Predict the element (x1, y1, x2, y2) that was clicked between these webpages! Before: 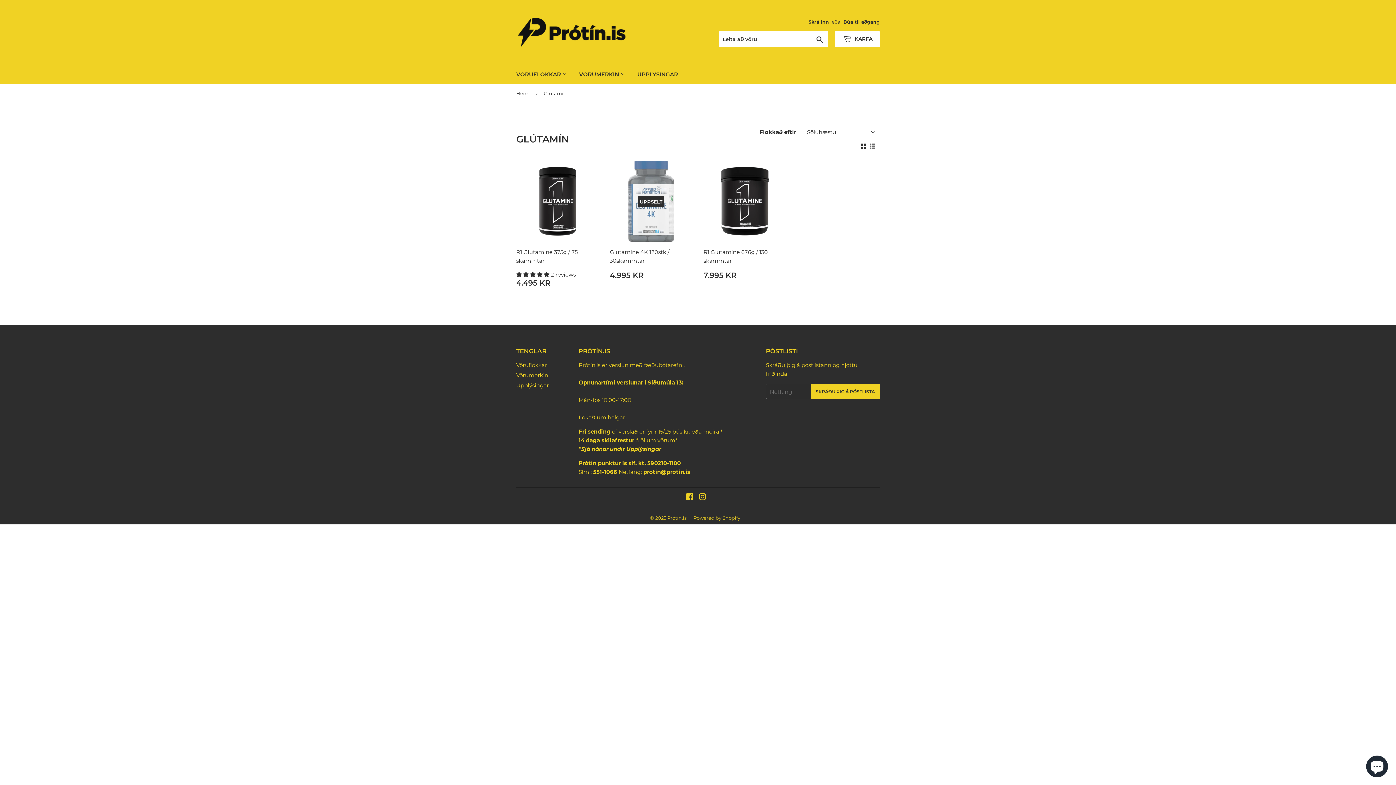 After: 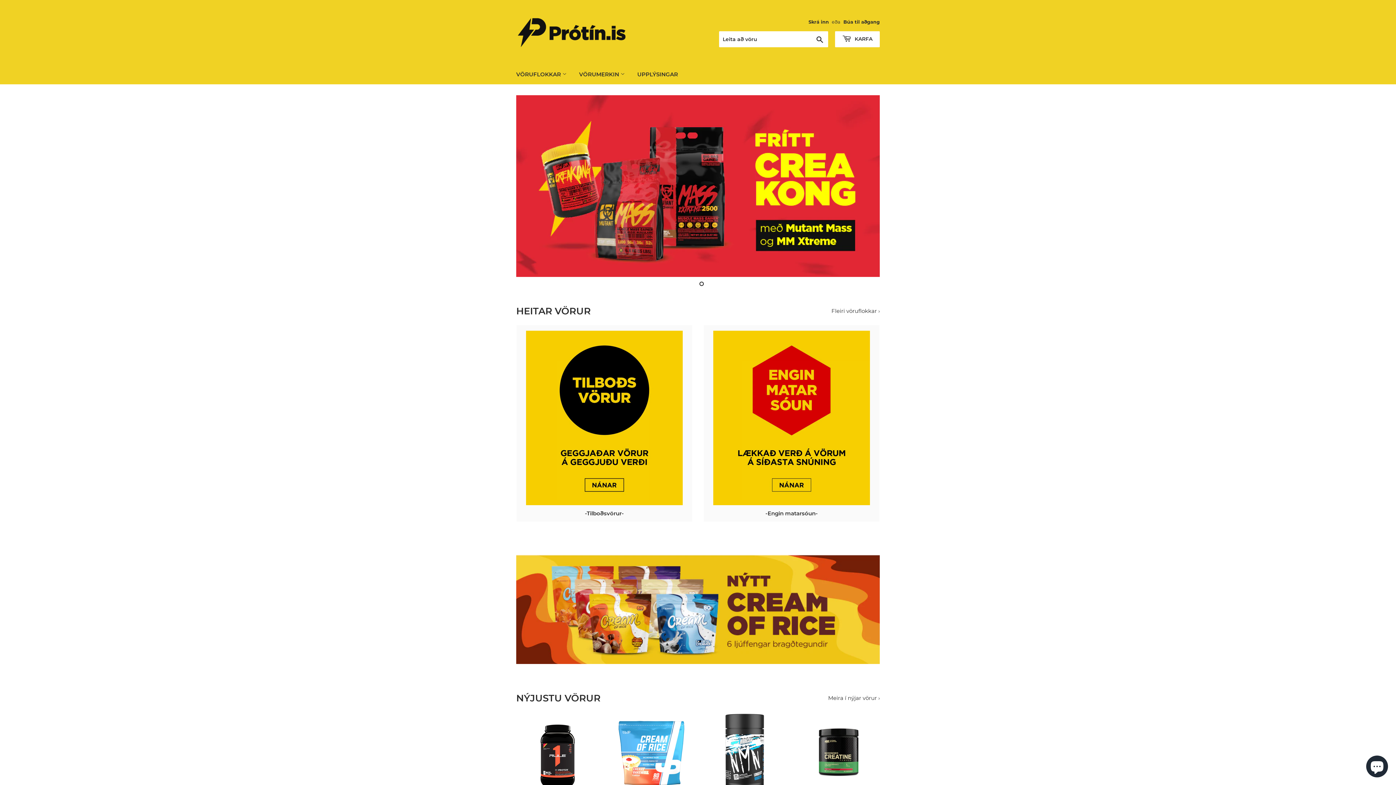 Action: bbox: (516, 84, 532, 102) label: Heim